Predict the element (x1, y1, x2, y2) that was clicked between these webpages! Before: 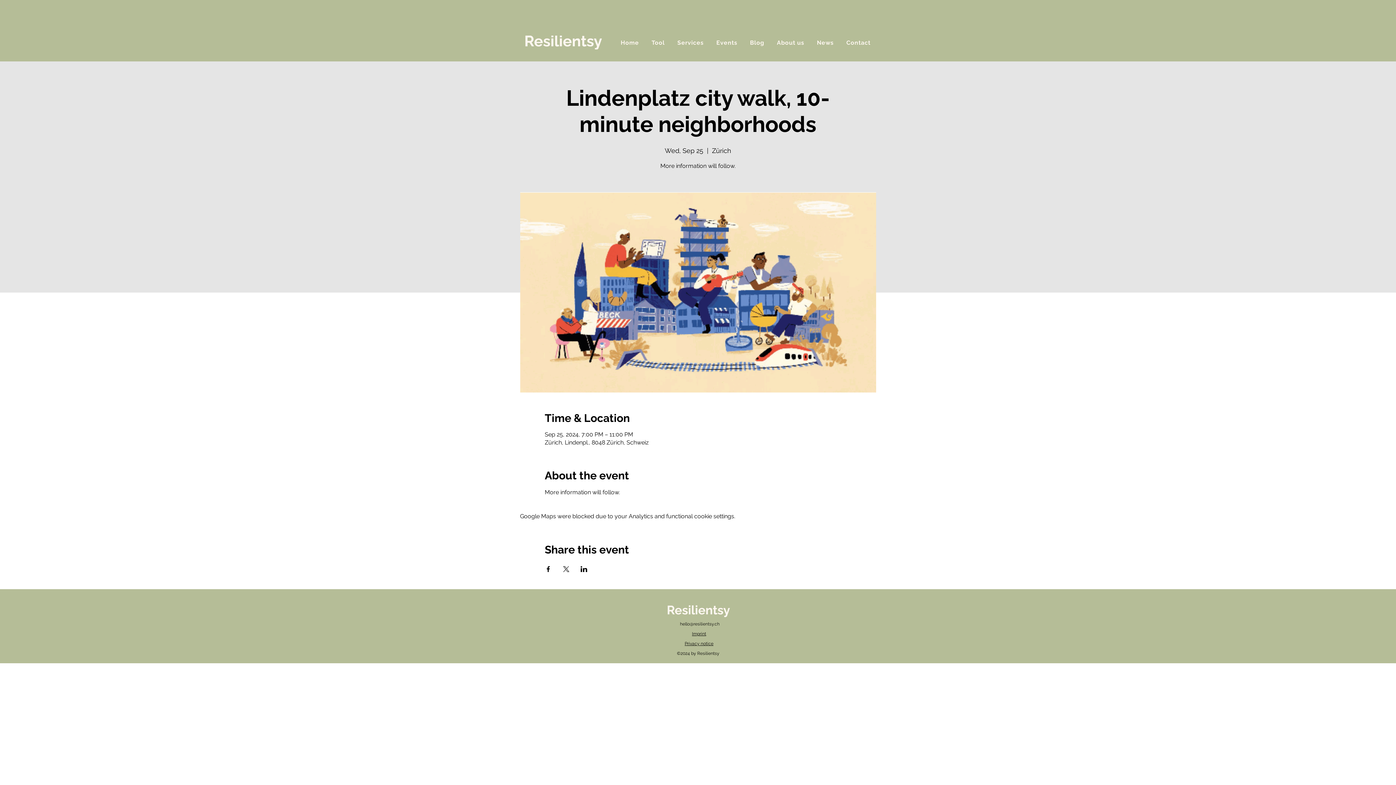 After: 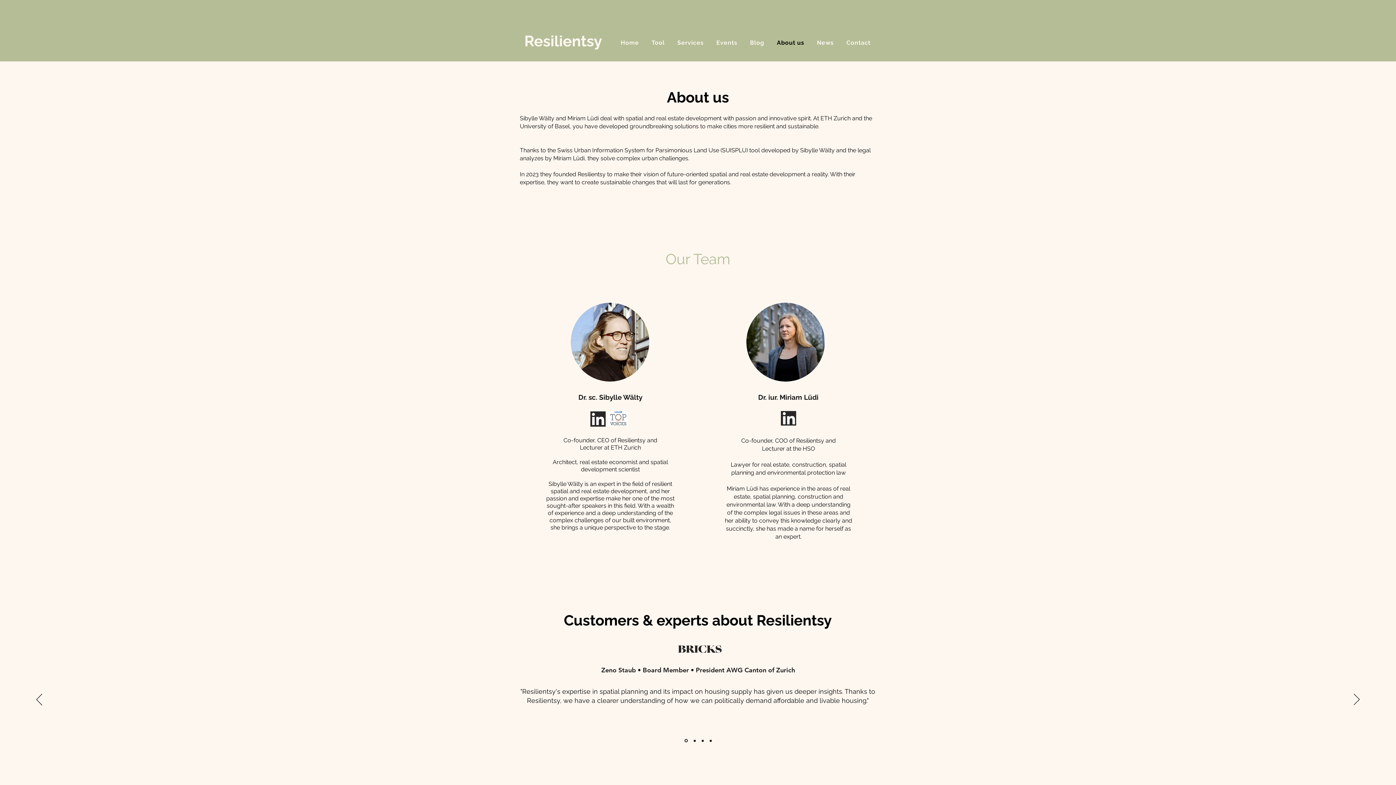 Action: bbox: (771, 35, 810, 49) label: About us